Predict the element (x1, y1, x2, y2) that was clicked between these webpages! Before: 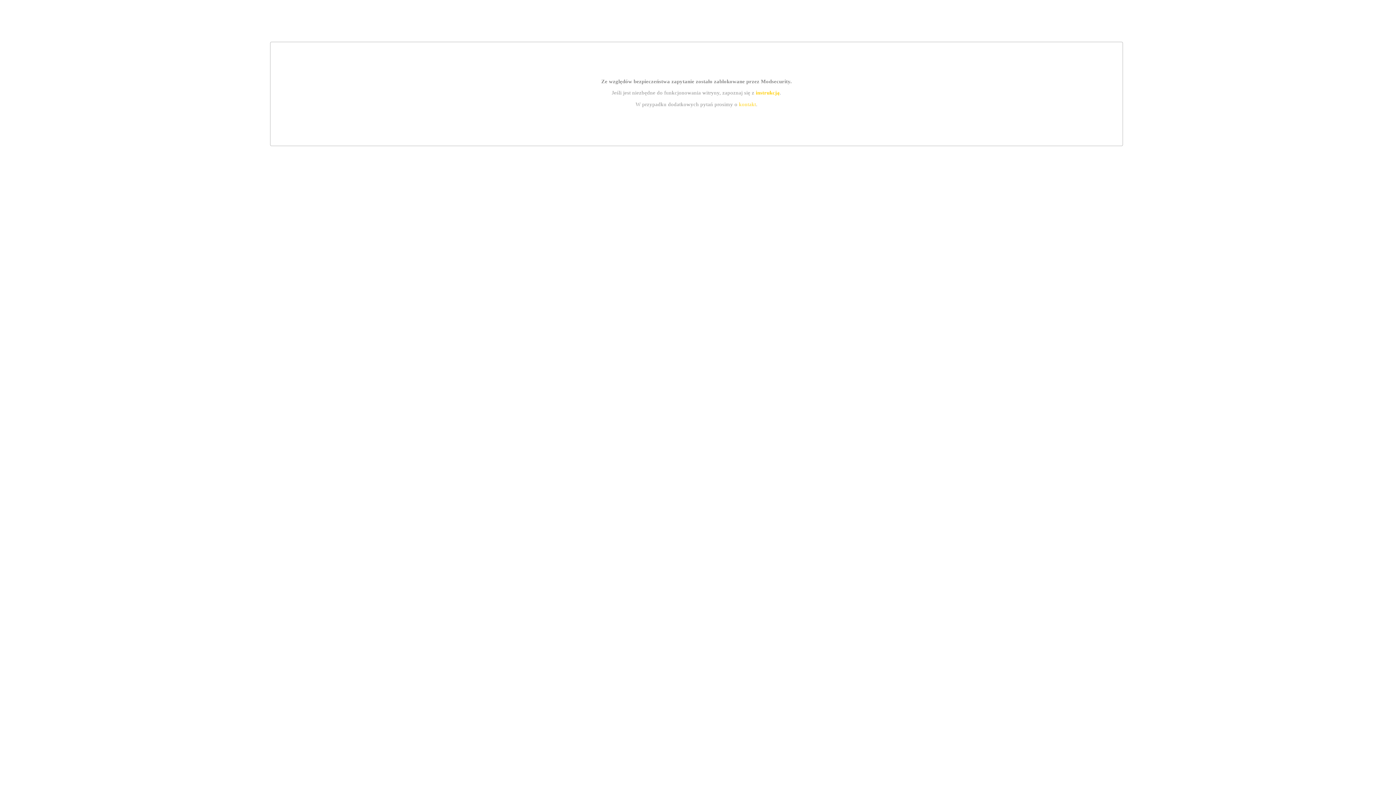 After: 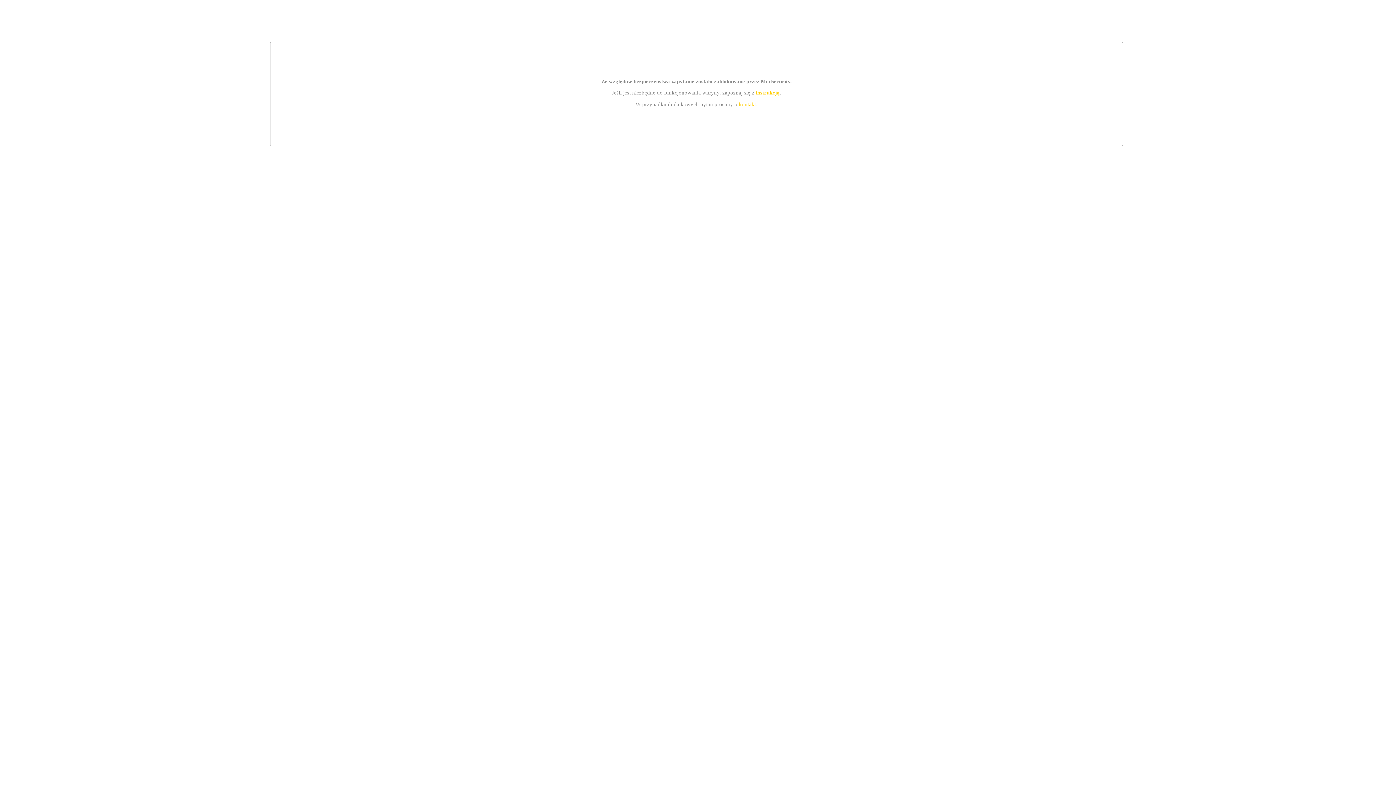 Action: bbox: (755, 89, 779, 95) label: instrukcją